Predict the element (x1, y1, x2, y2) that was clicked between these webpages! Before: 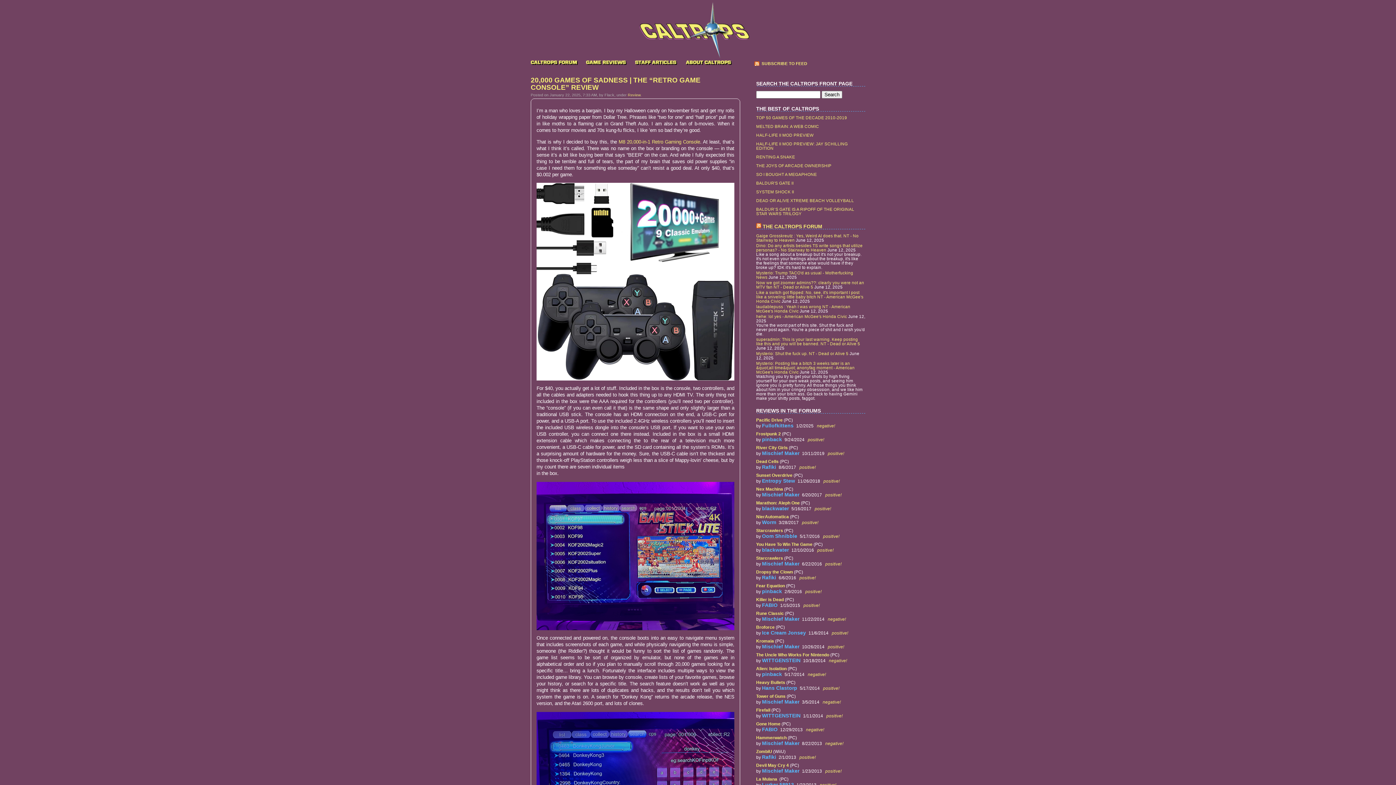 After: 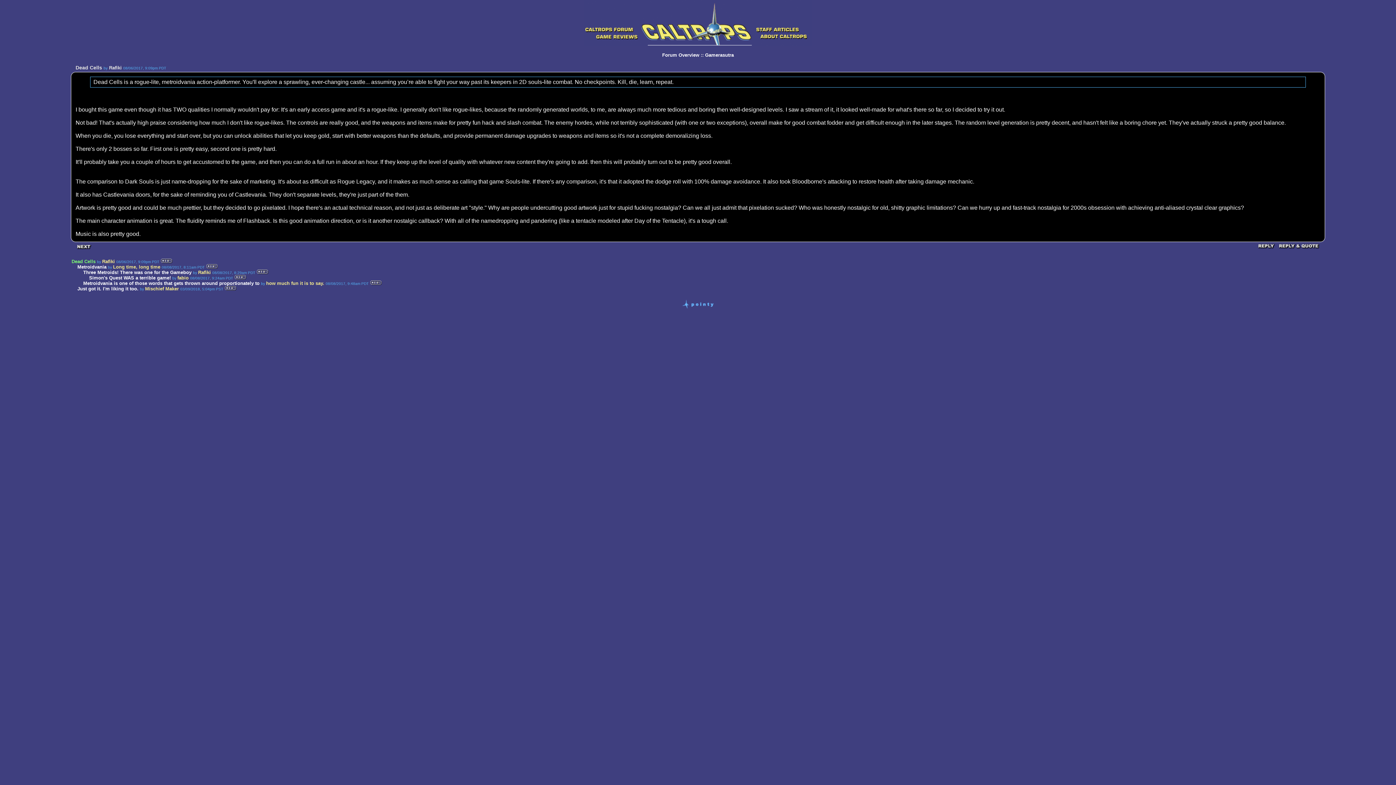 Action: label: Dead Cells bbox: (756, 459, 778, 464)